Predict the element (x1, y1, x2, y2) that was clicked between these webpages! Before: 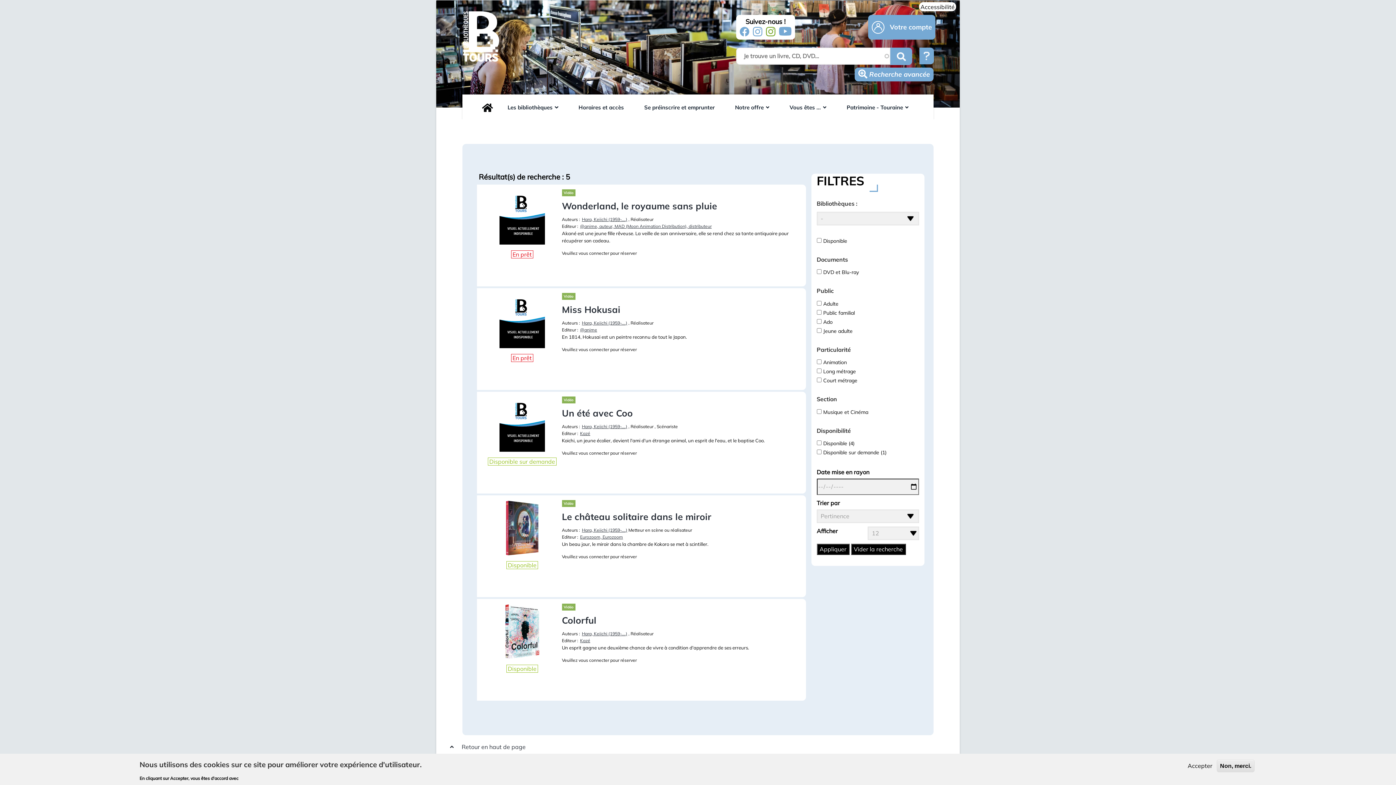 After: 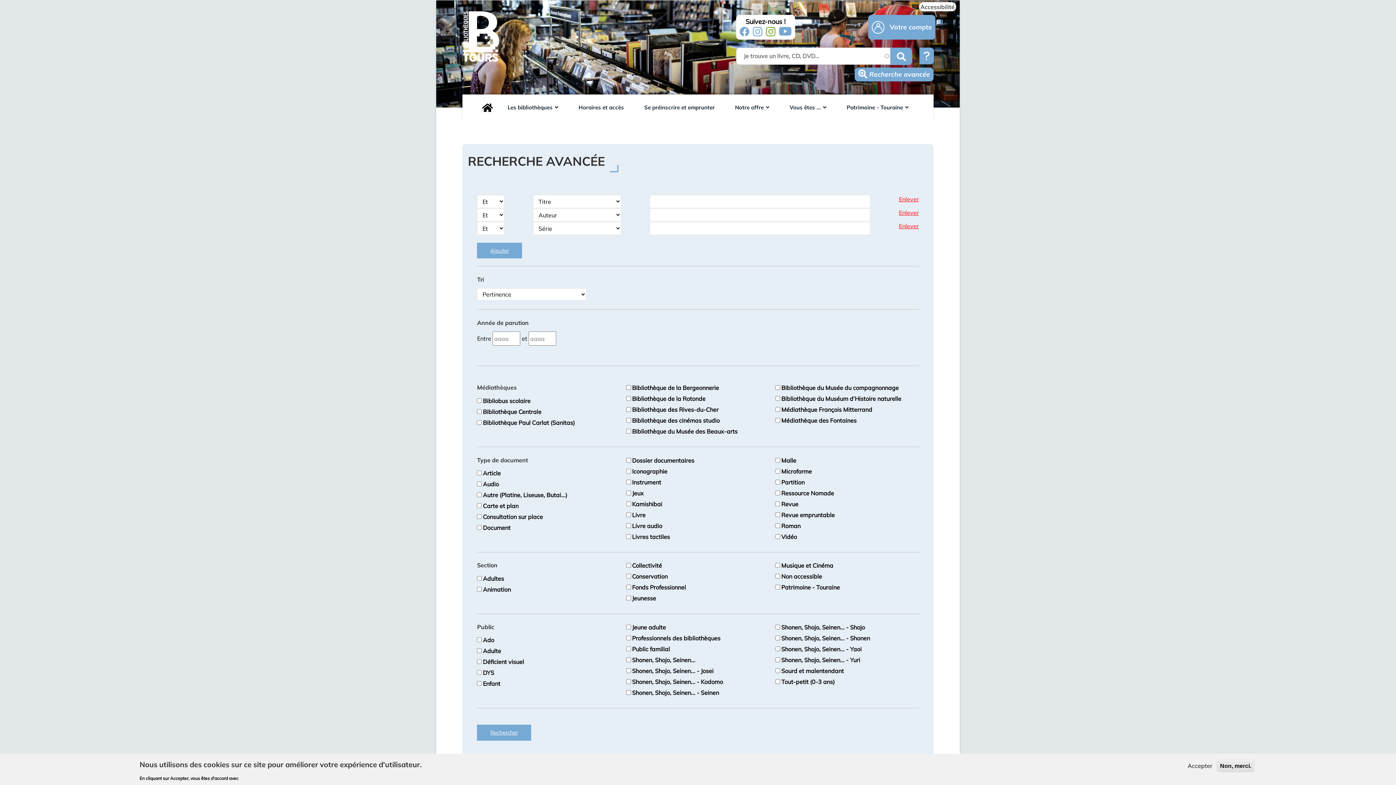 Action: bbox: (867, 70, 930, 78) label:  Recherche avancée